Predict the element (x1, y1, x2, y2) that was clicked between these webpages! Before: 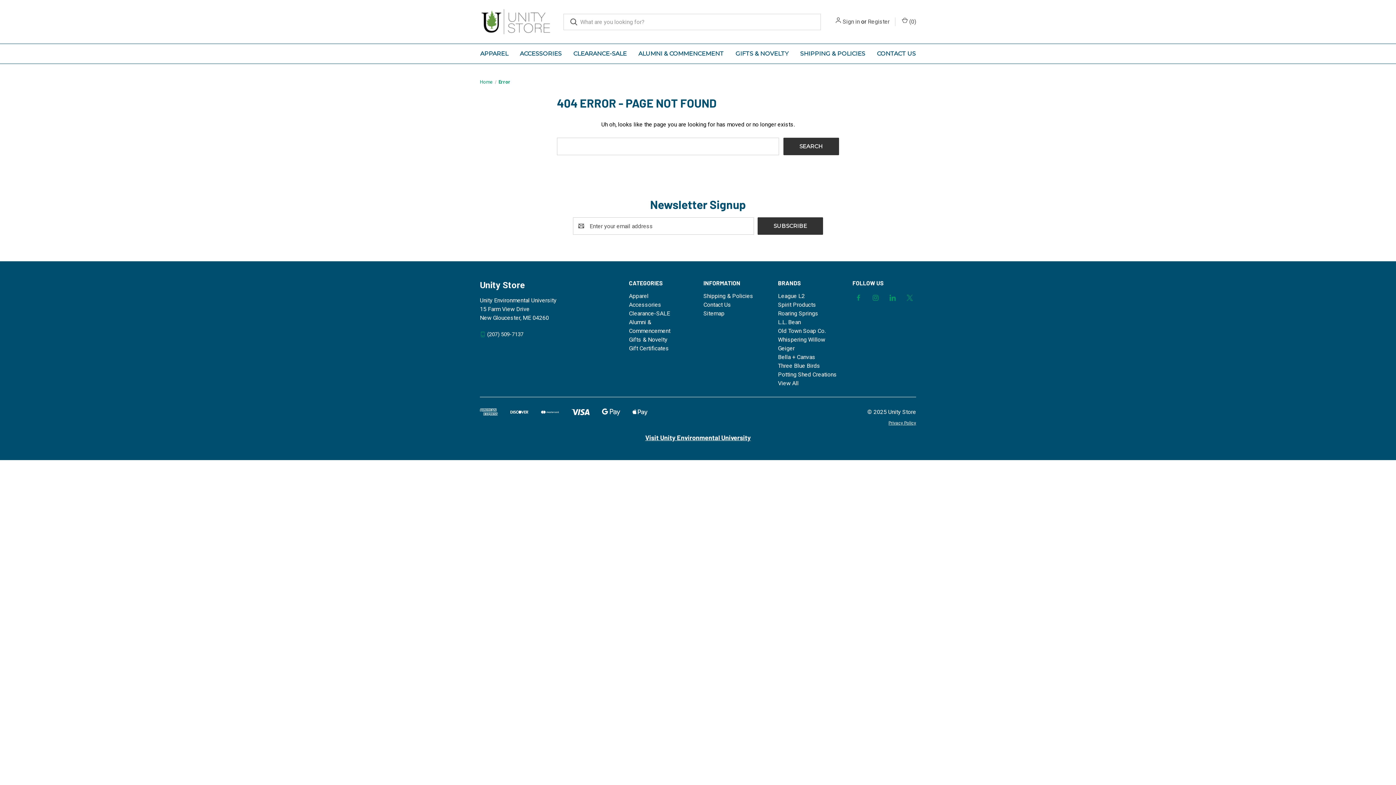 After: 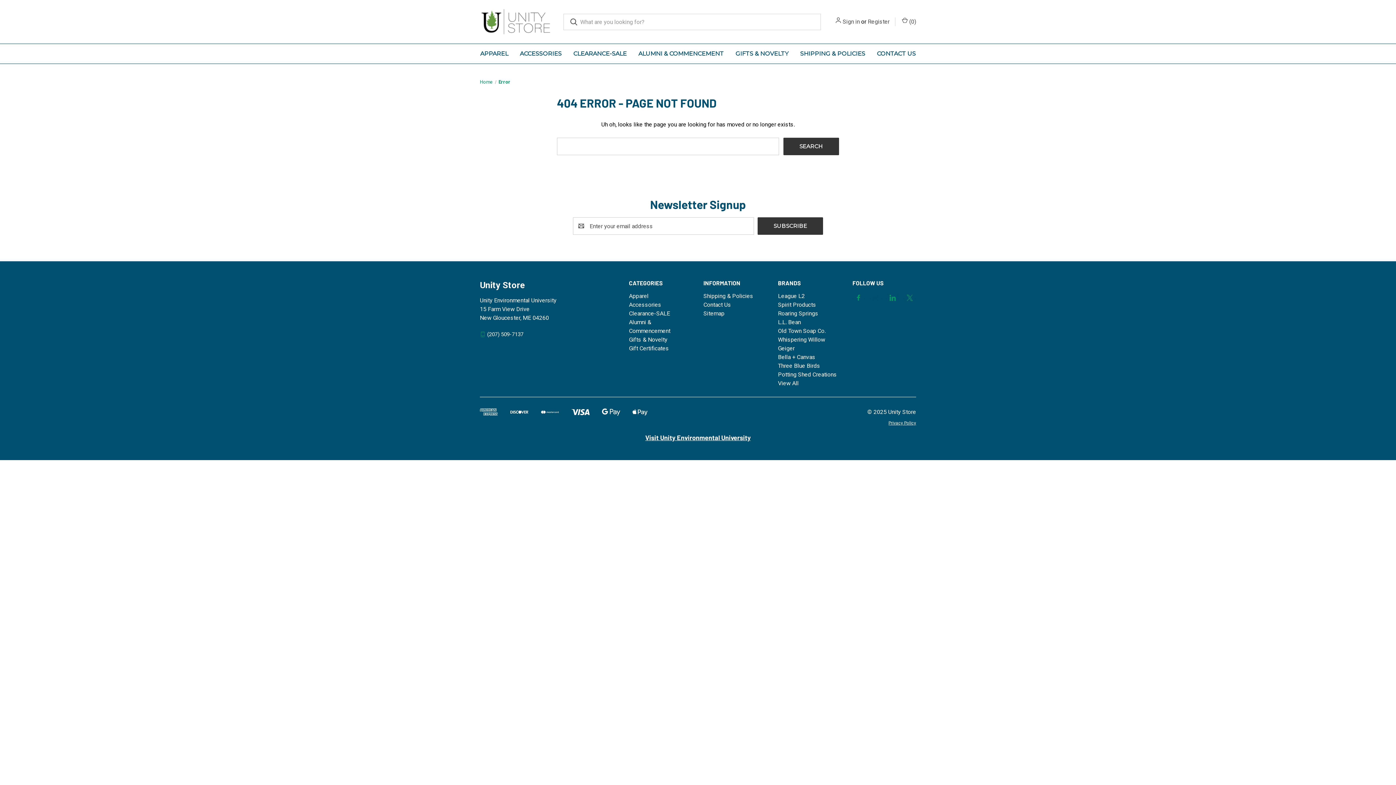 Action: bbox: (872, 294, 878, 300)